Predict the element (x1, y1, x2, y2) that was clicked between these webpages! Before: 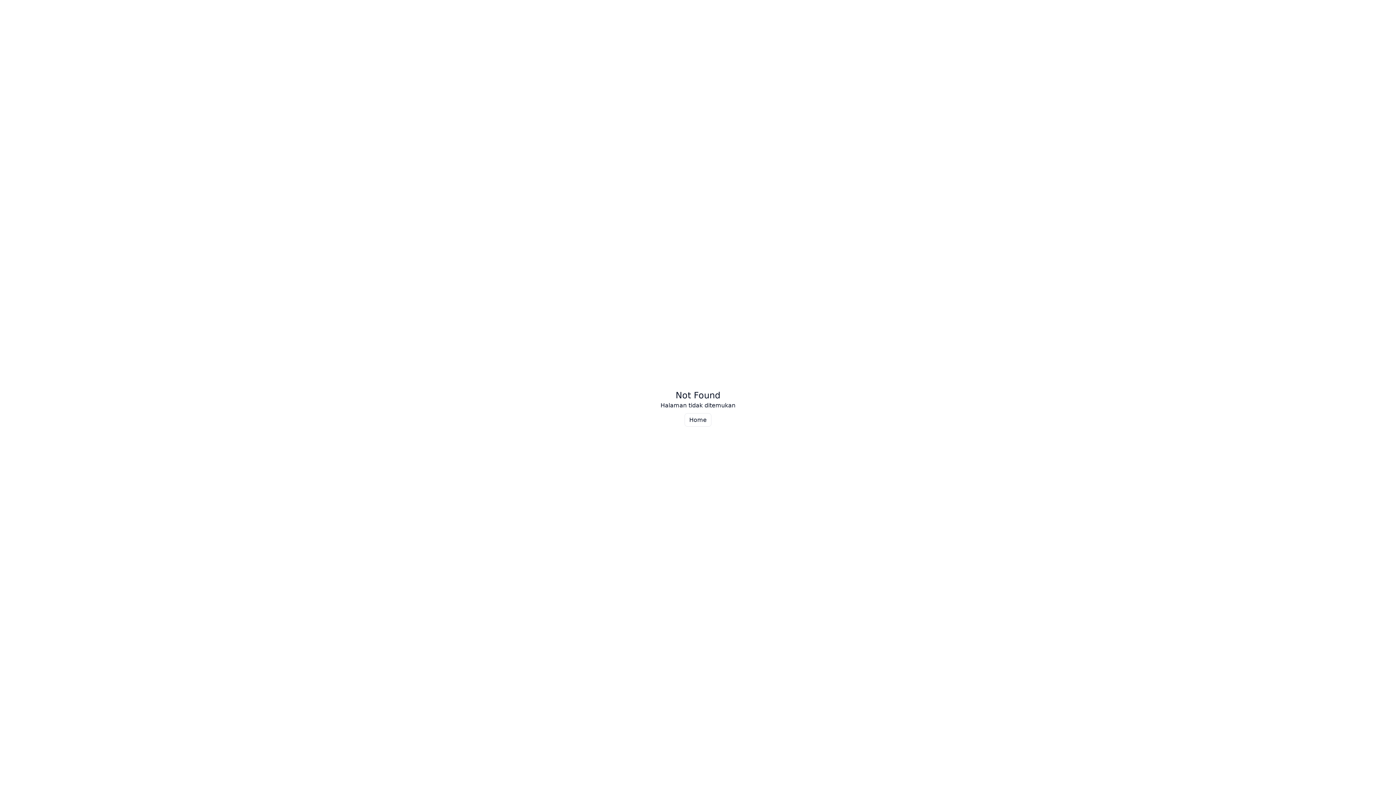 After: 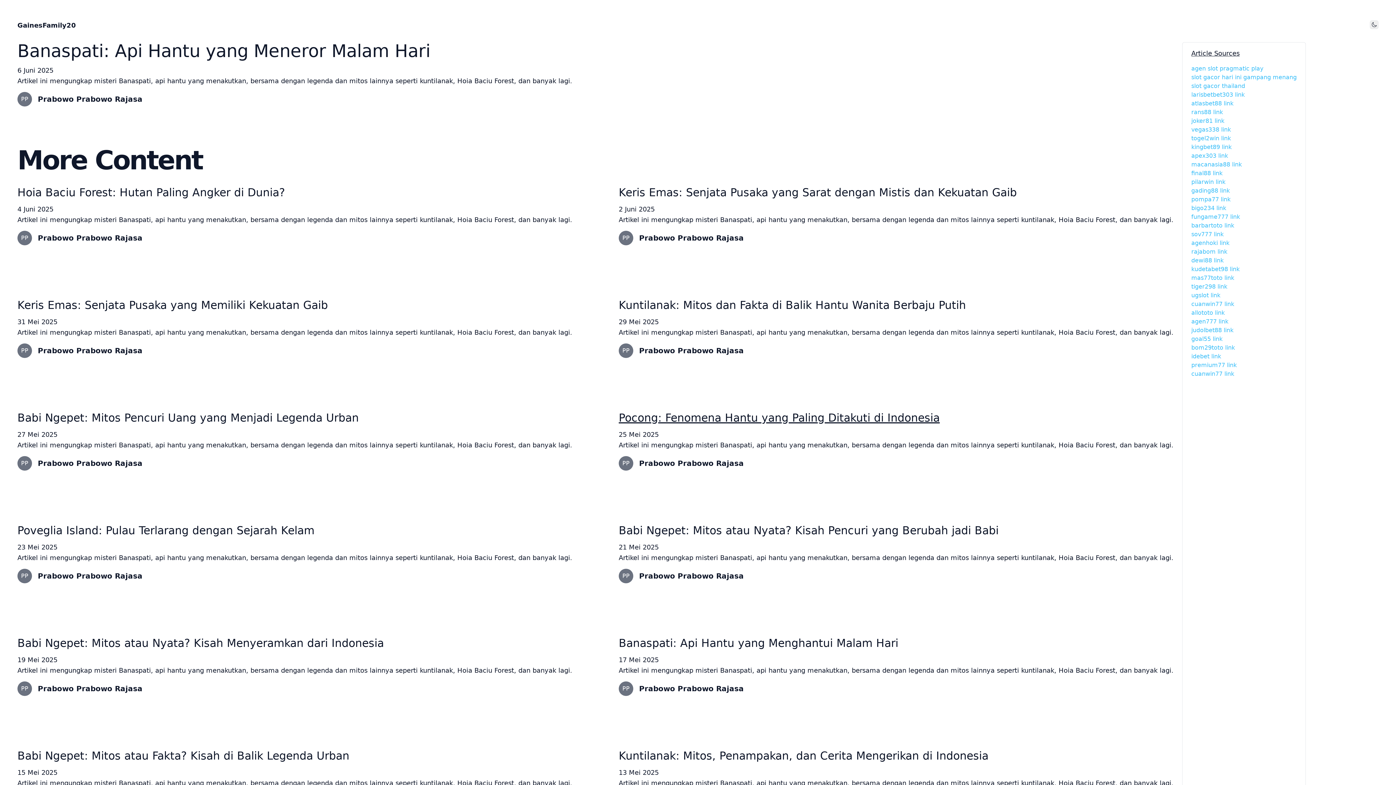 Action: bbox: (684, 413, 711, 426) label: Home